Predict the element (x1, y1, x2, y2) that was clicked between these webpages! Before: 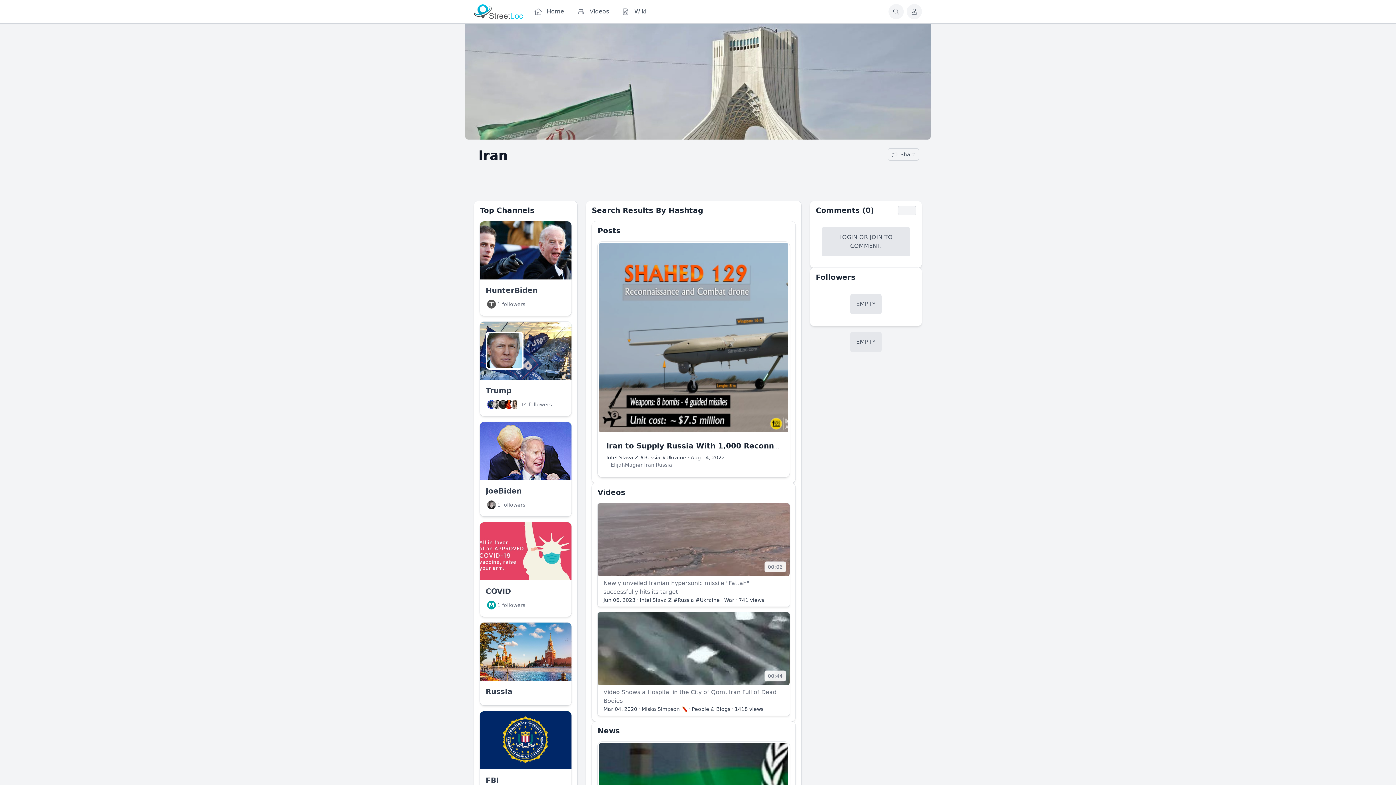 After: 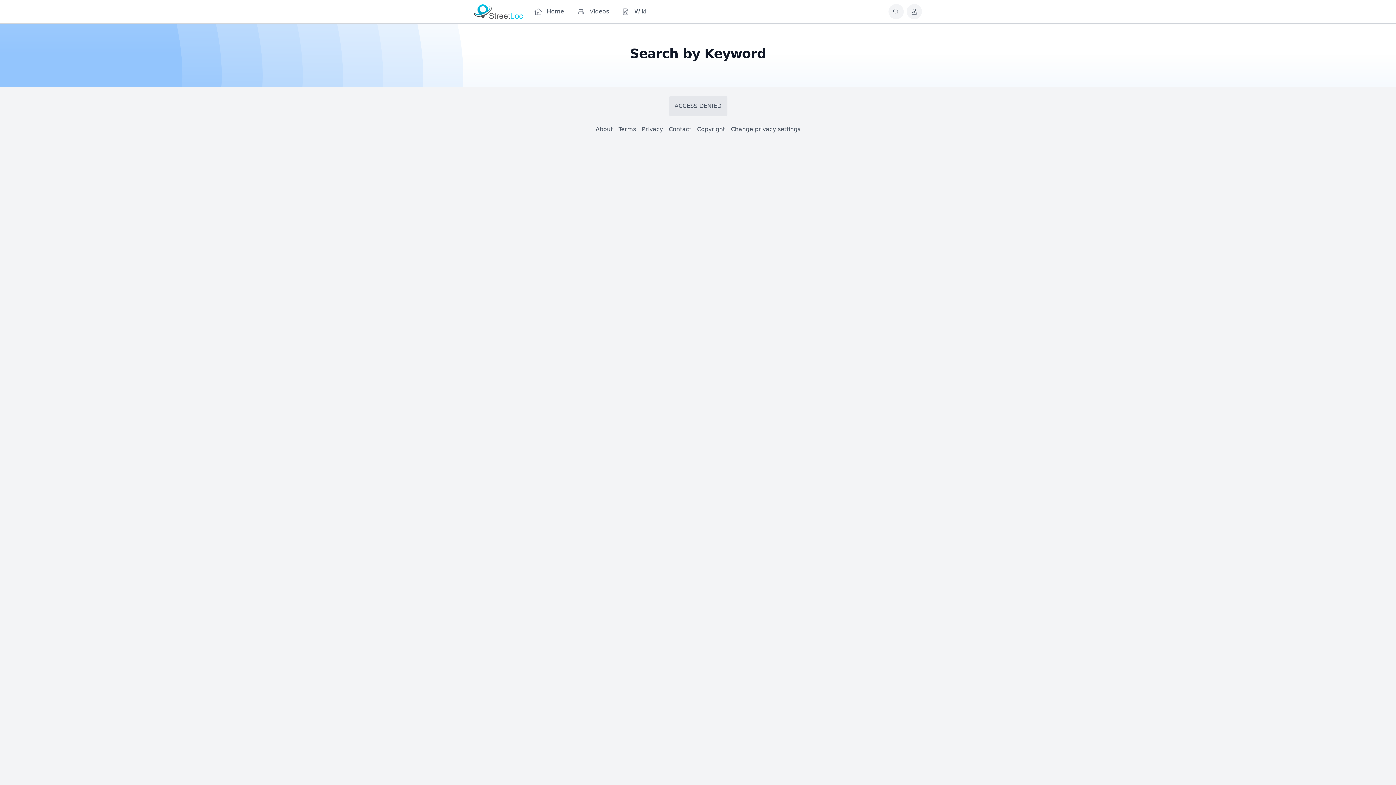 Action: label: War bbox: (724, 597, 734, 603)